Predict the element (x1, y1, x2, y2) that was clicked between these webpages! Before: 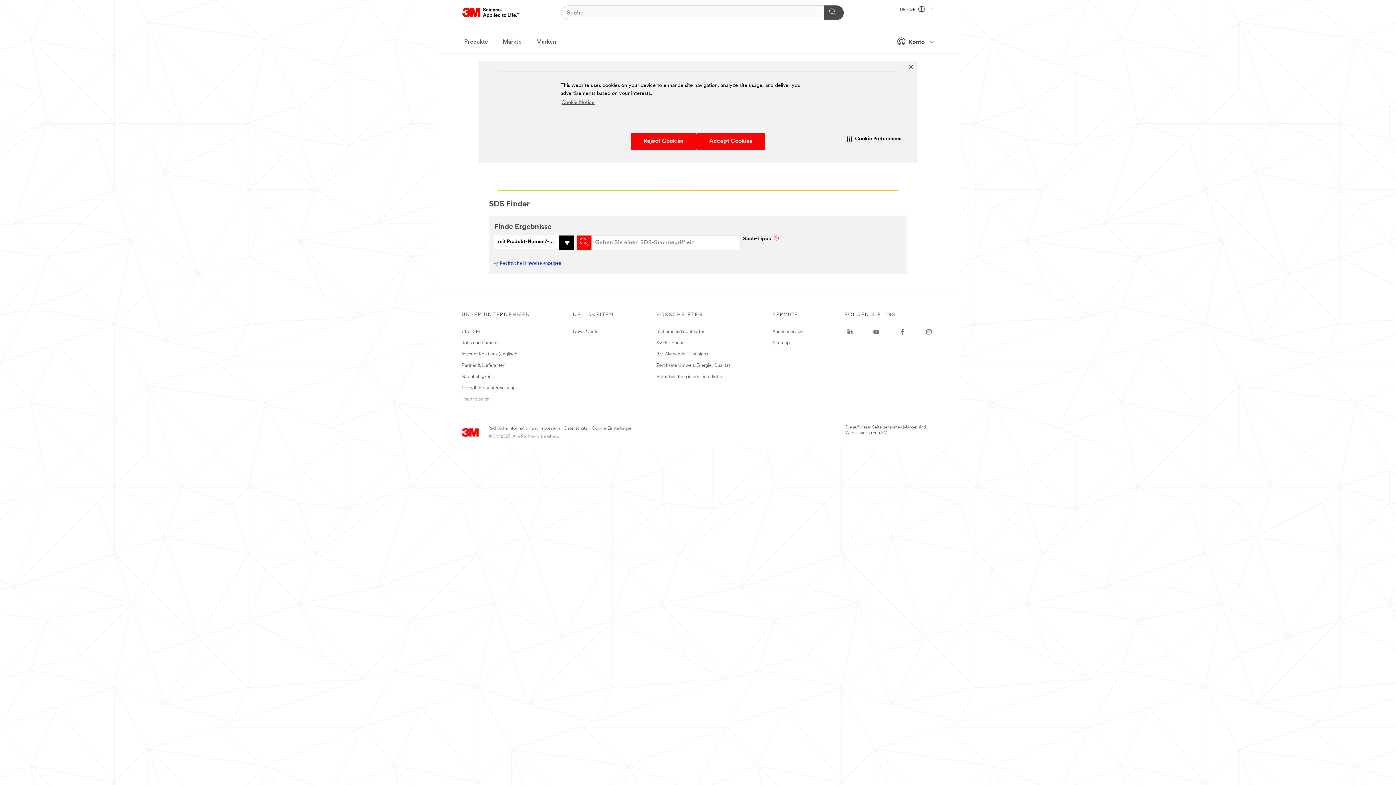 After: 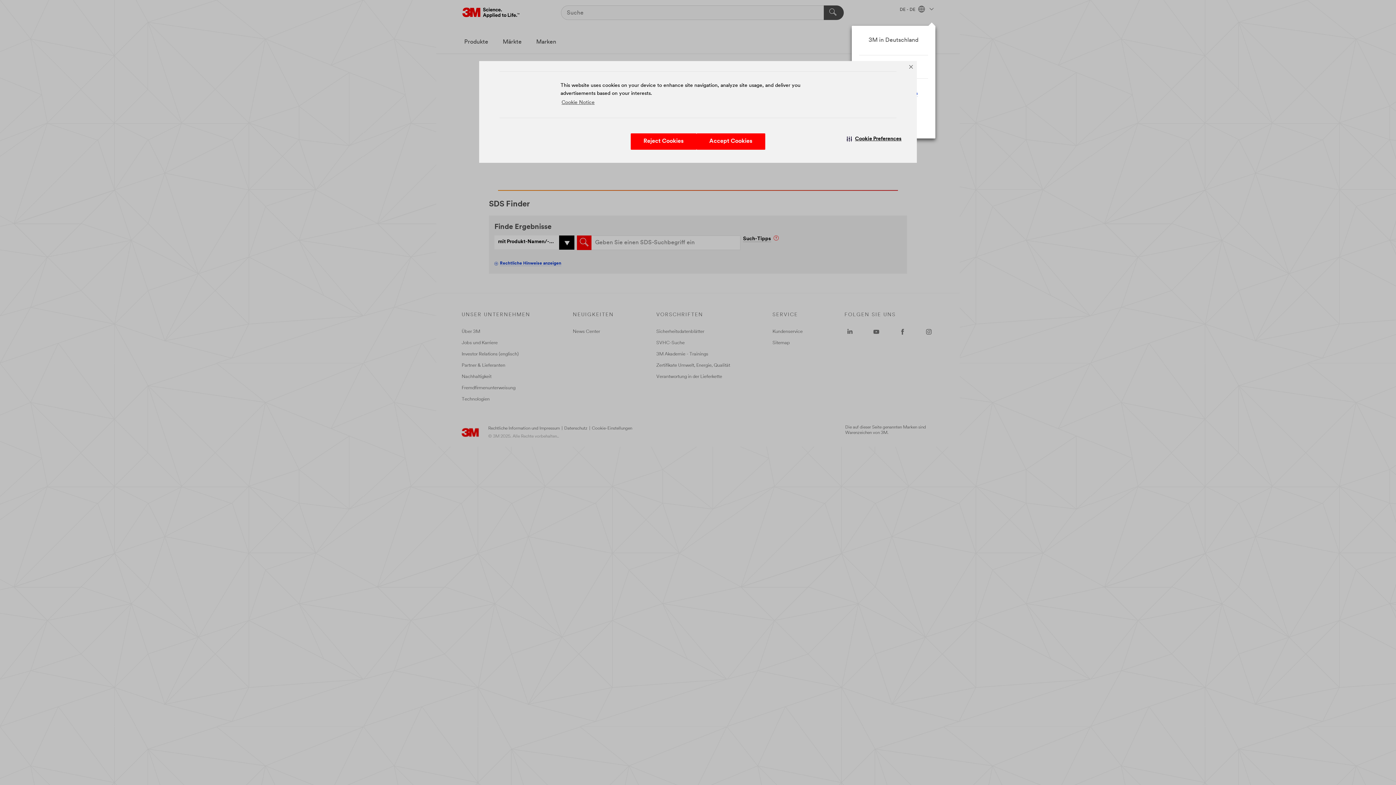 Action: label: DE - DE   bbox: (900, 7, 933, 12)